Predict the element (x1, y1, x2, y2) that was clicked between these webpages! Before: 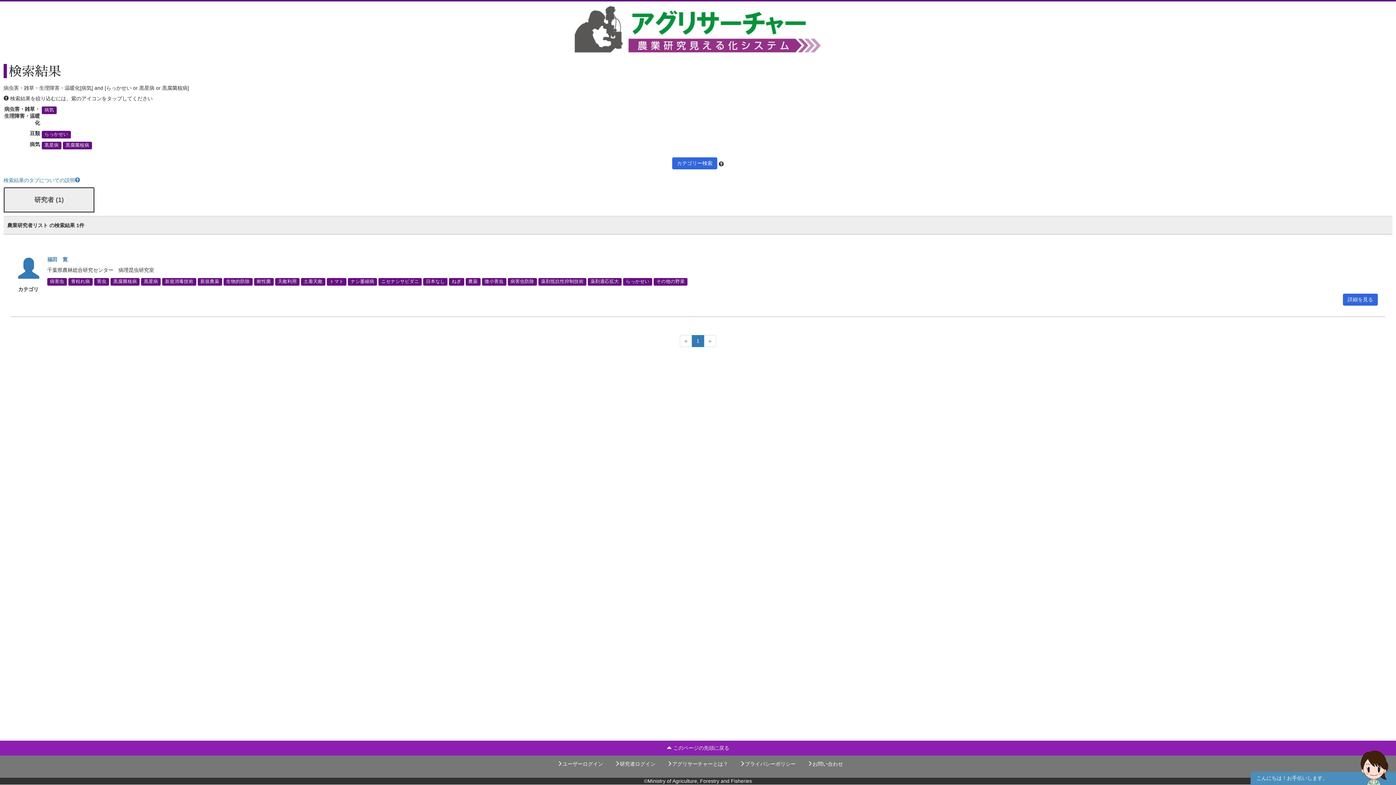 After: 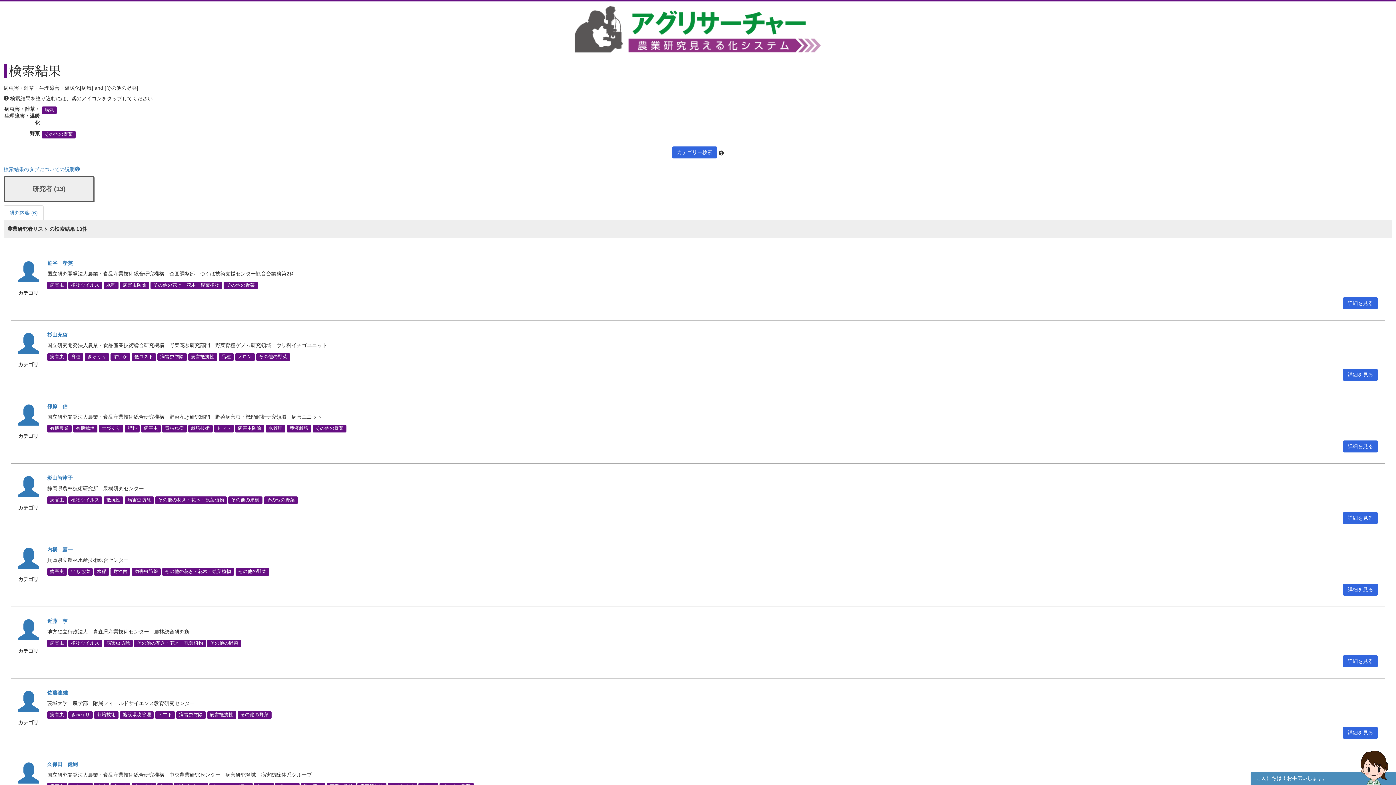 Action: label: その他の野菜 bbox: (653, 278, 687, 285)